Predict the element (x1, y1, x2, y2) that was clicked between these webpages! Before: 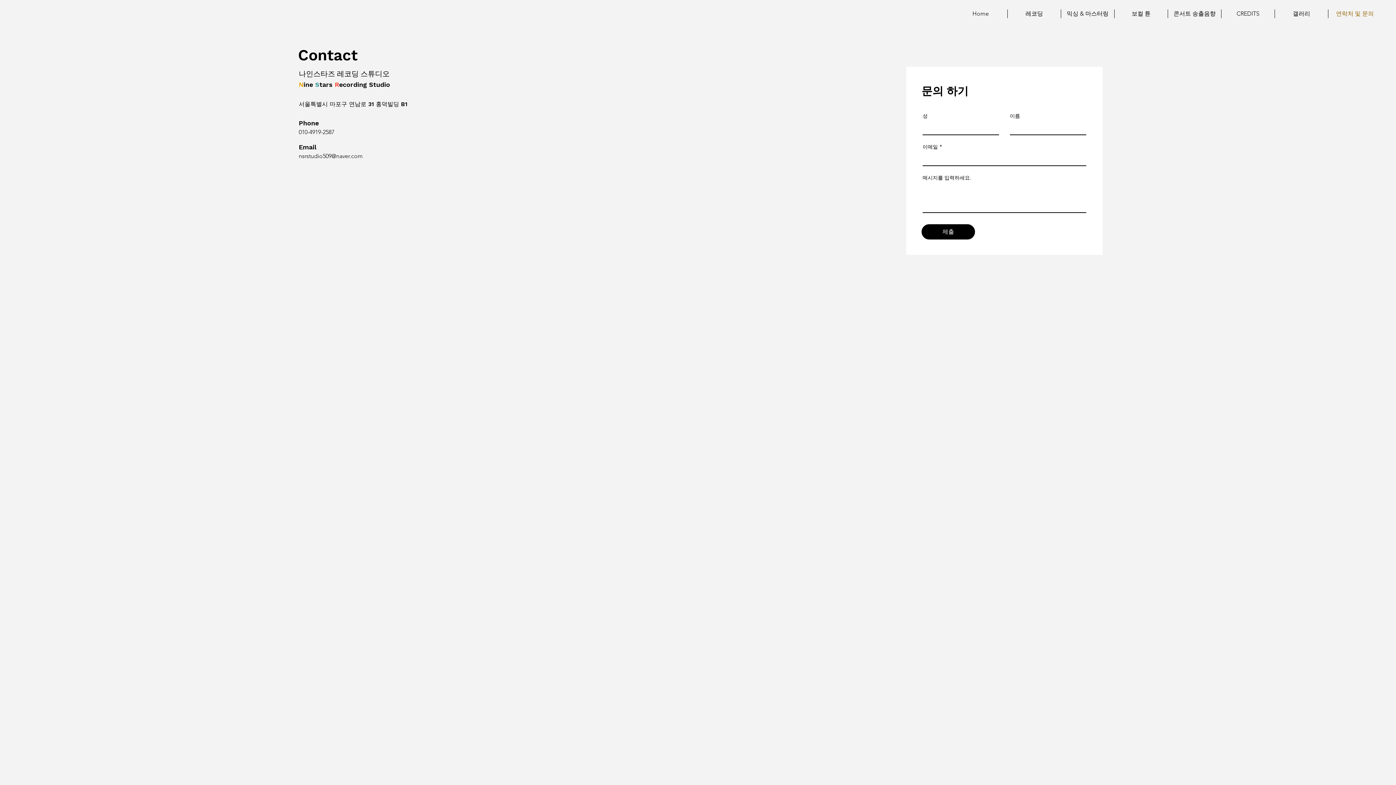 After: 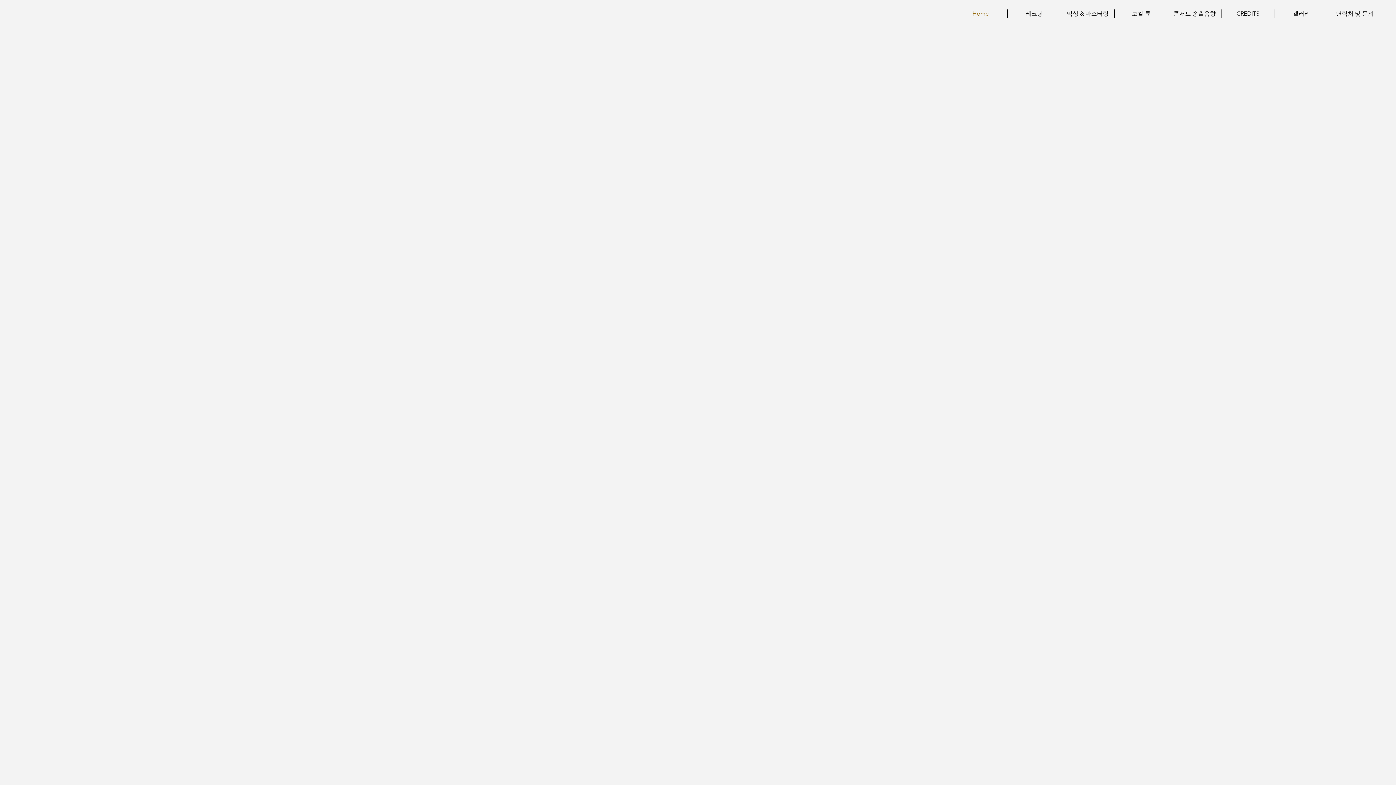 Action: bbox: (954, 9, 1007, 18) label: Home